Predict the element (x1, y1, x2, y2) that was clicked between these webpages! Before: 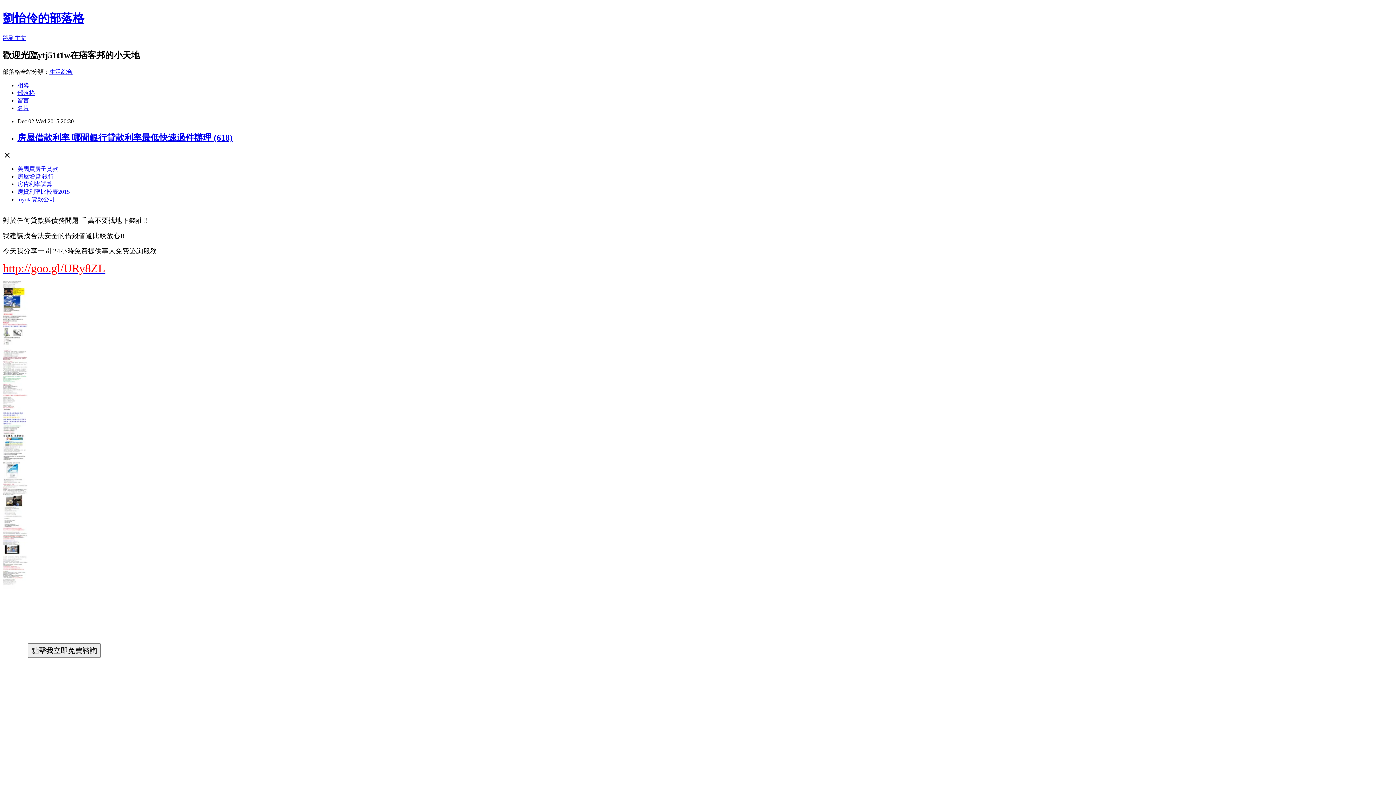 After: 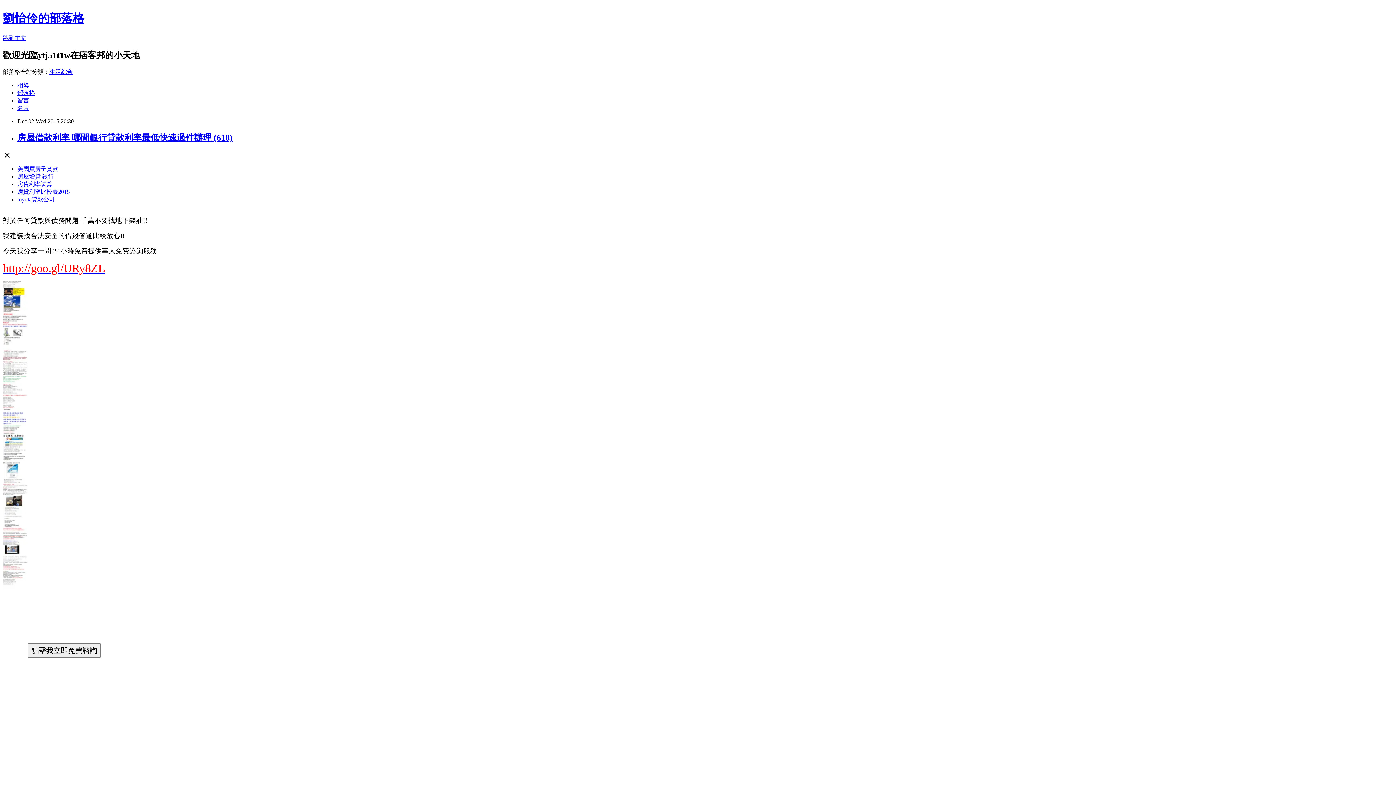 Action: label: 美國買房子貸款 bbox: (17, 165, 58, 171)